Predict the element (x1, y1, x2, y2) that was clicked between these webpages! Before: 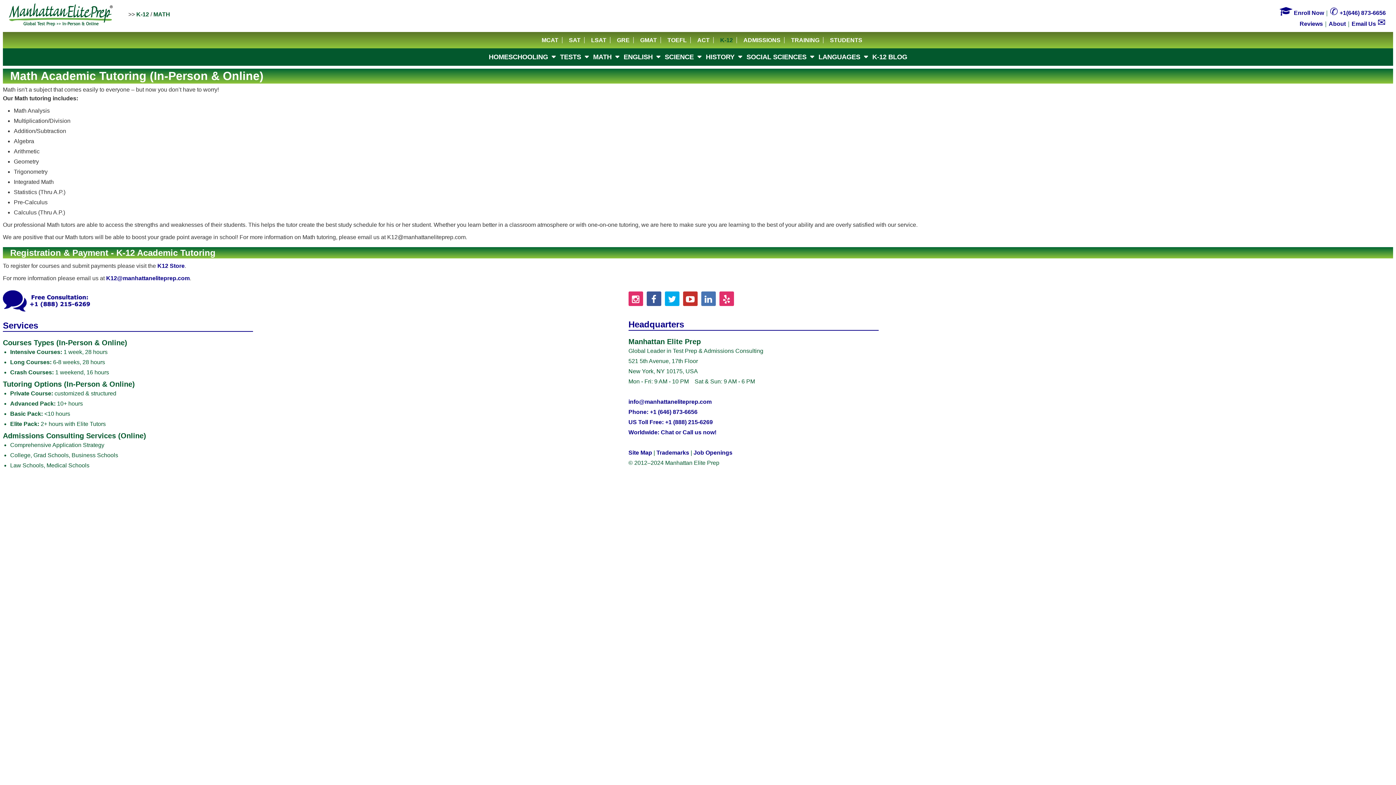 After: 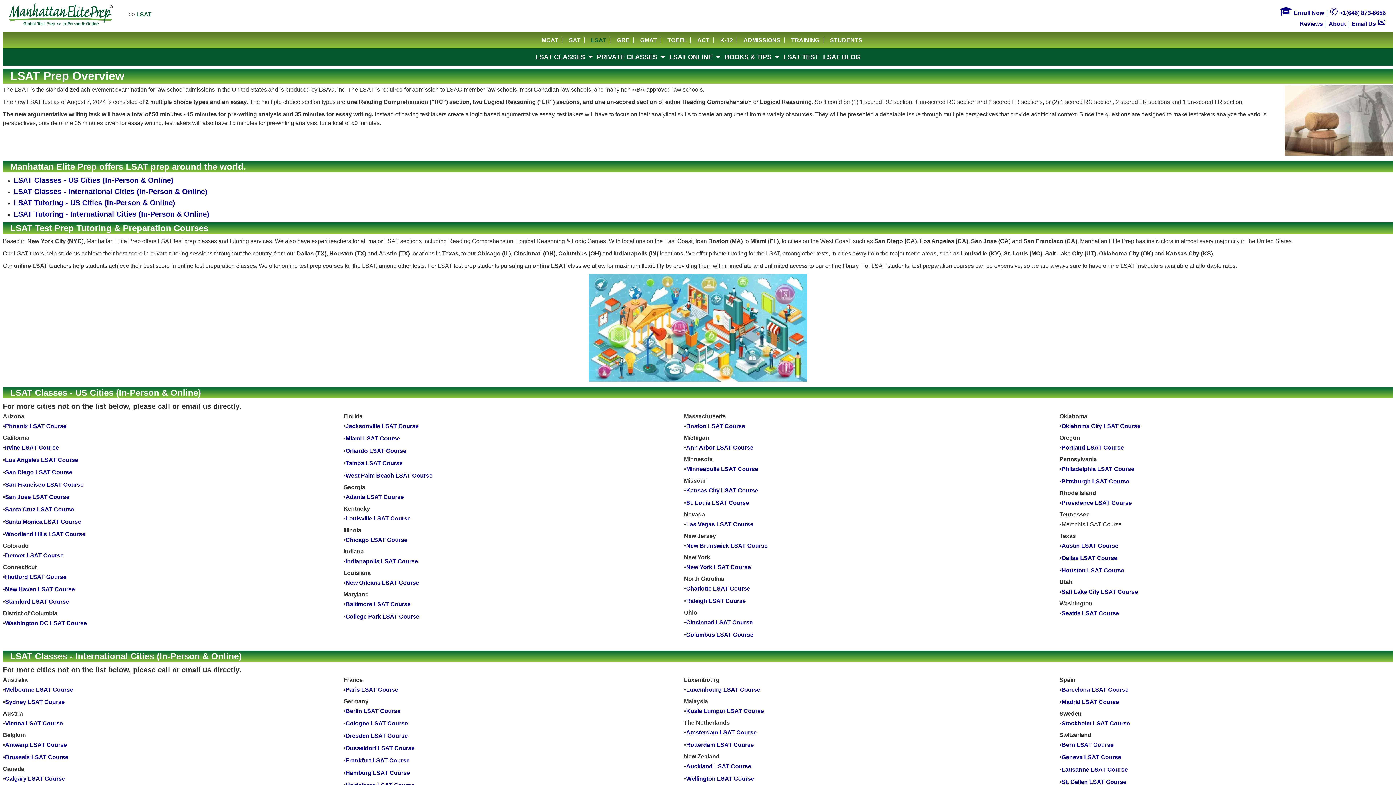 Action: label: LSAT bbox: (591, 37, 606, 43)